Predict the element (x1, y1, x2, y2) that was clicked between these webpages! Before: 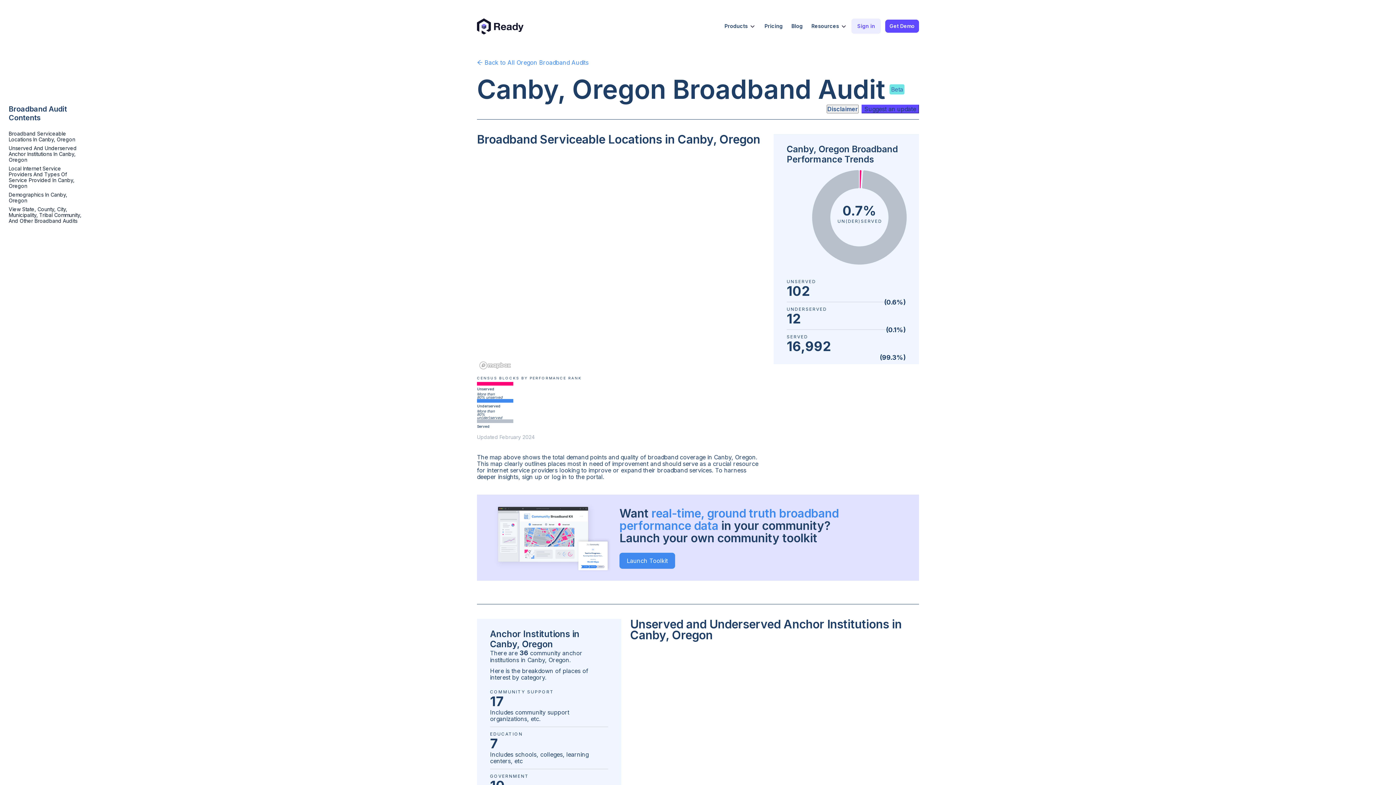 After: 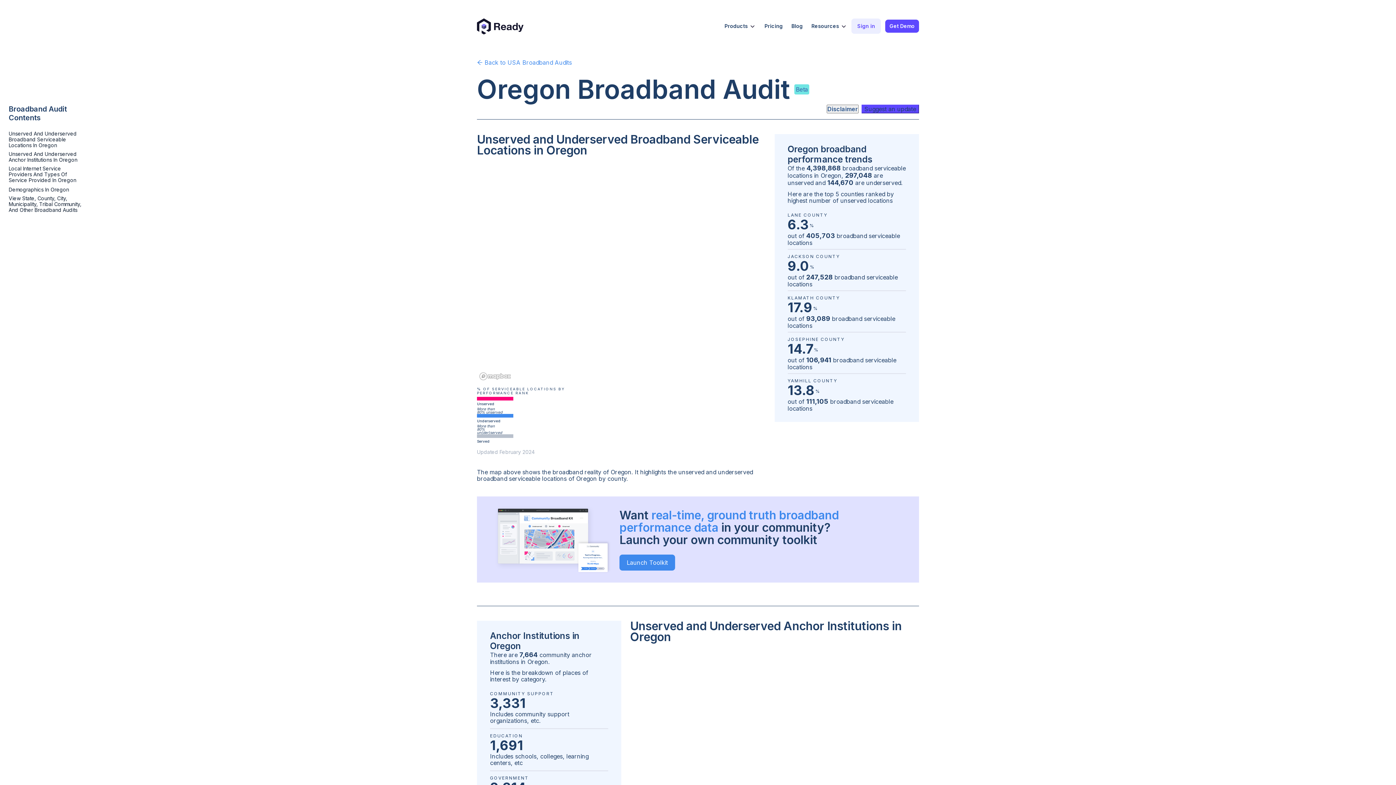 Action: label:  Back to All Oregon Broadband Audits bbox: (477, 58, 588, 66)